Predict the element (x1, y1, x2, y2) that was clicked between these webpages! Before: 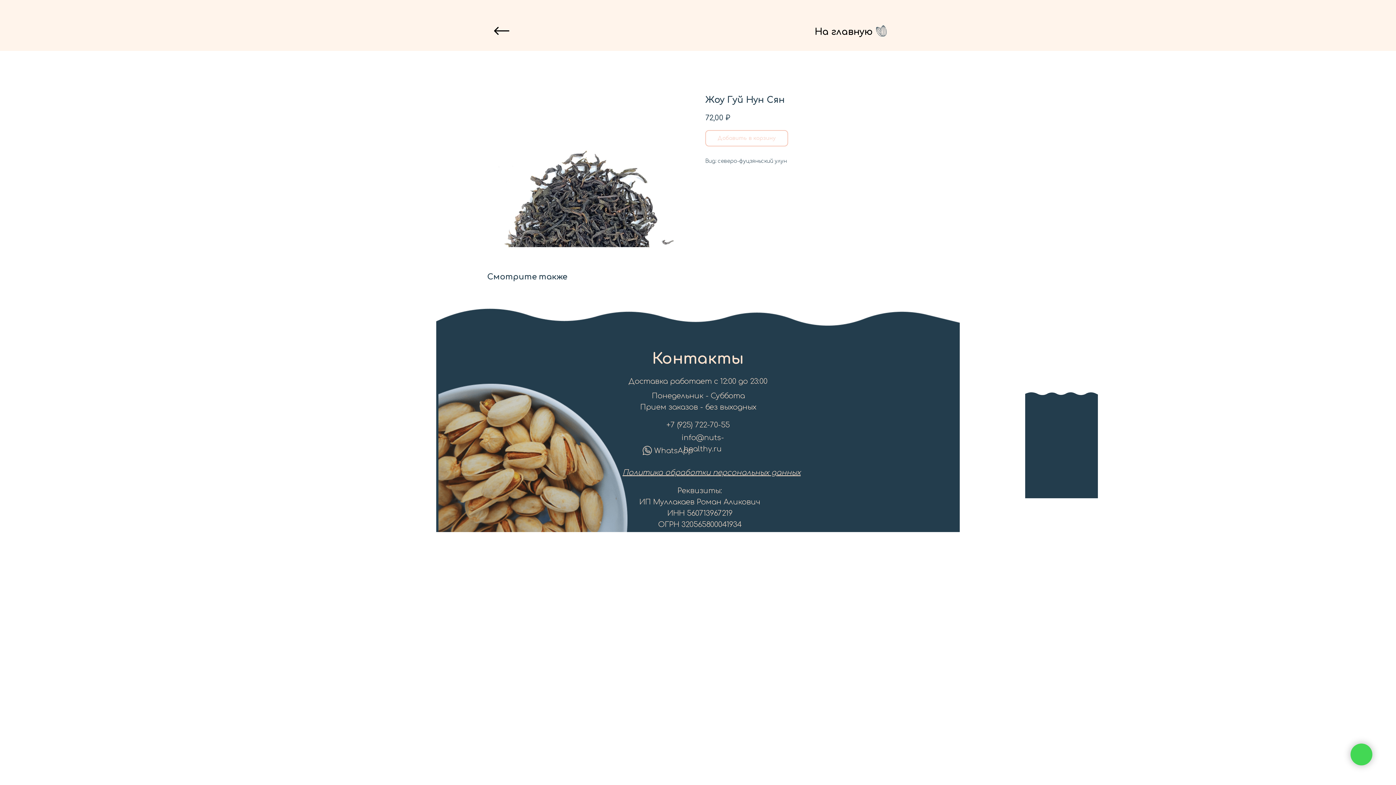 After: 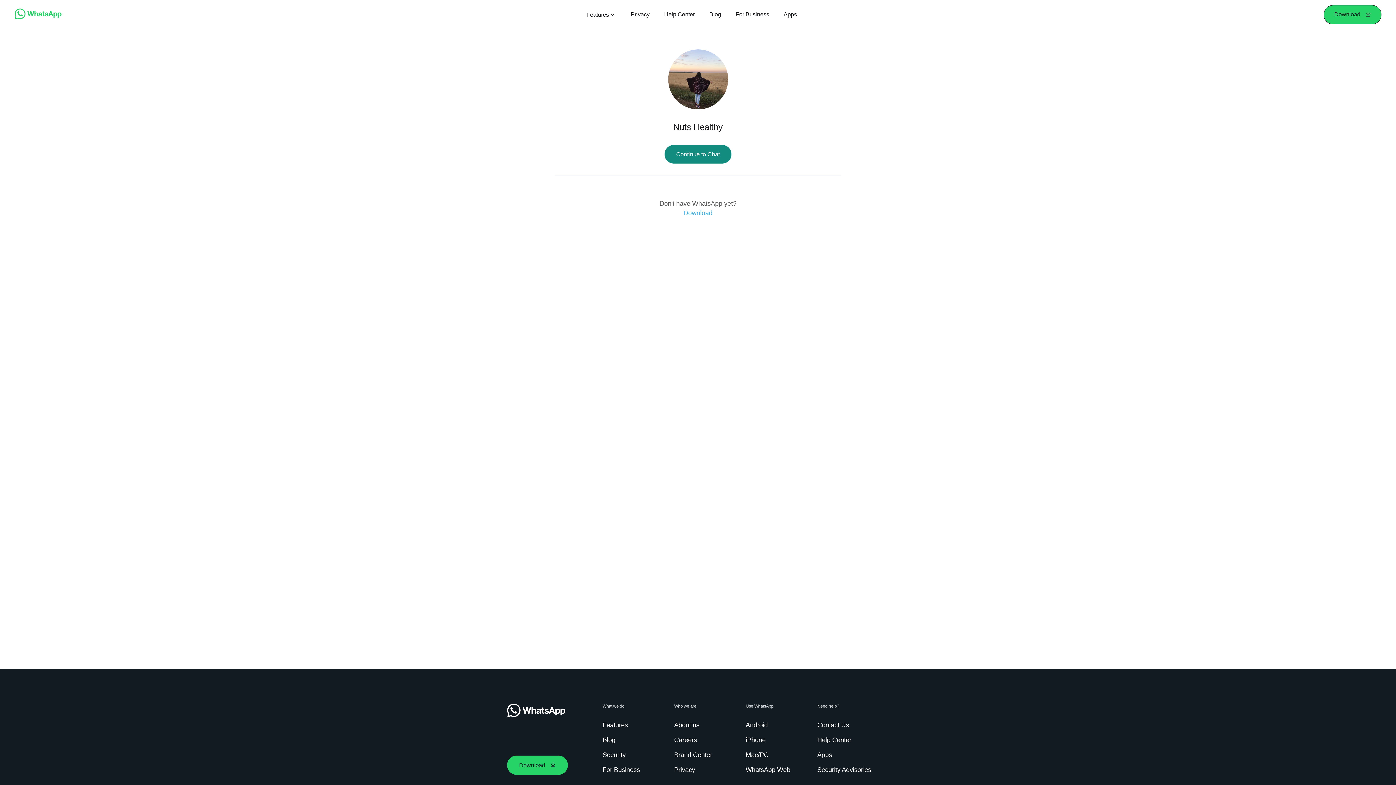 Action: bbox: (654, 446, 693, 455) label: WhatsApp